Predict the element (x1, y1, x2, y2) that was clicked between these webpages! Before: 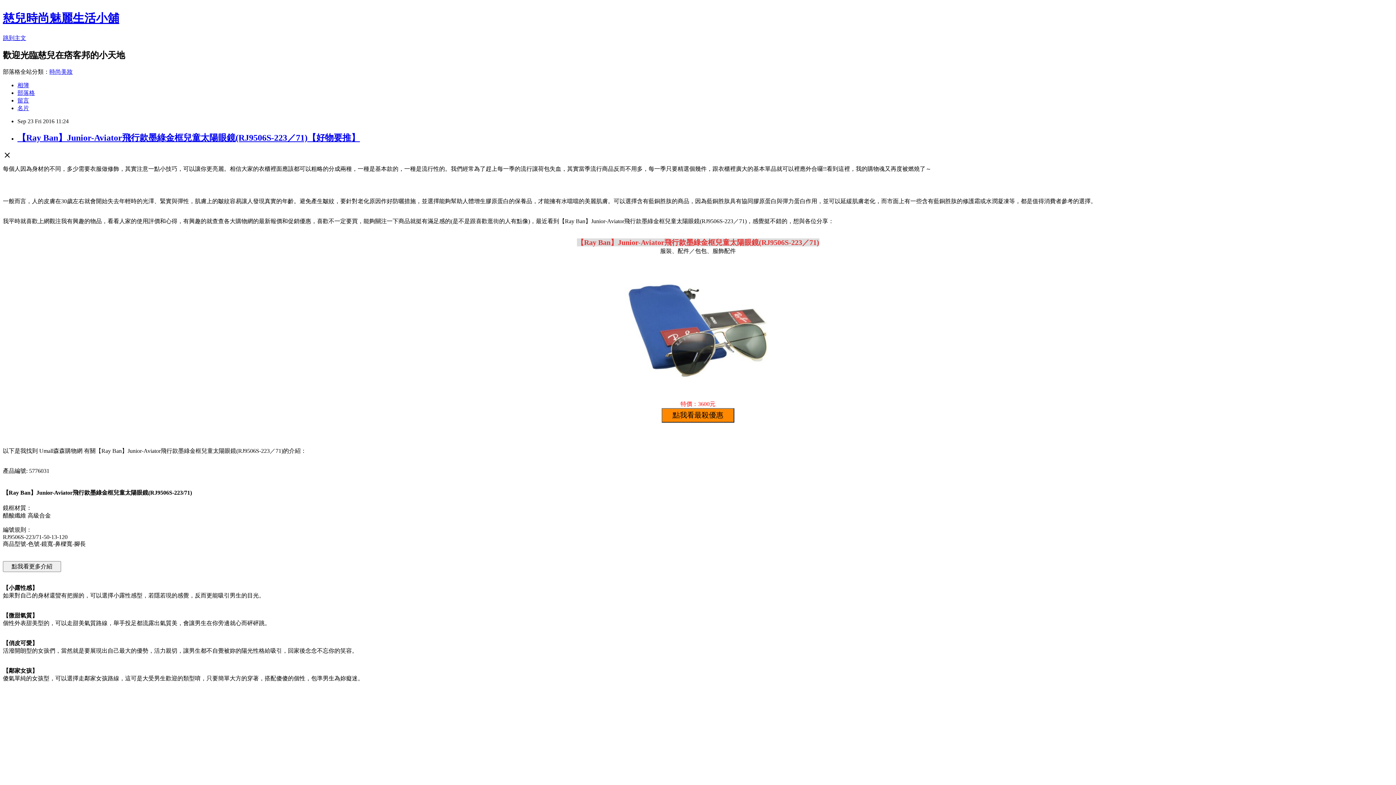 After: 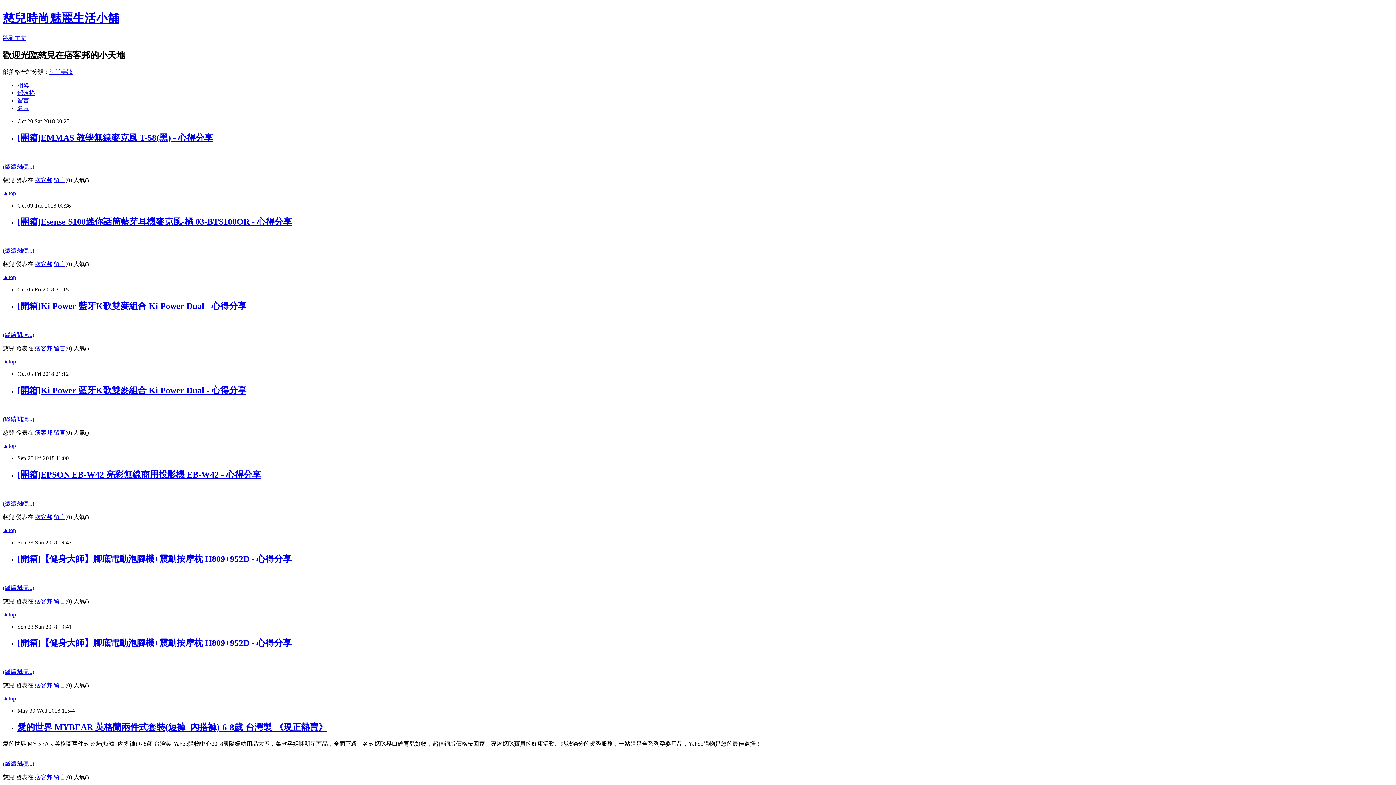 Action: bbox: (17, 89, 34, 95) label: 部落格